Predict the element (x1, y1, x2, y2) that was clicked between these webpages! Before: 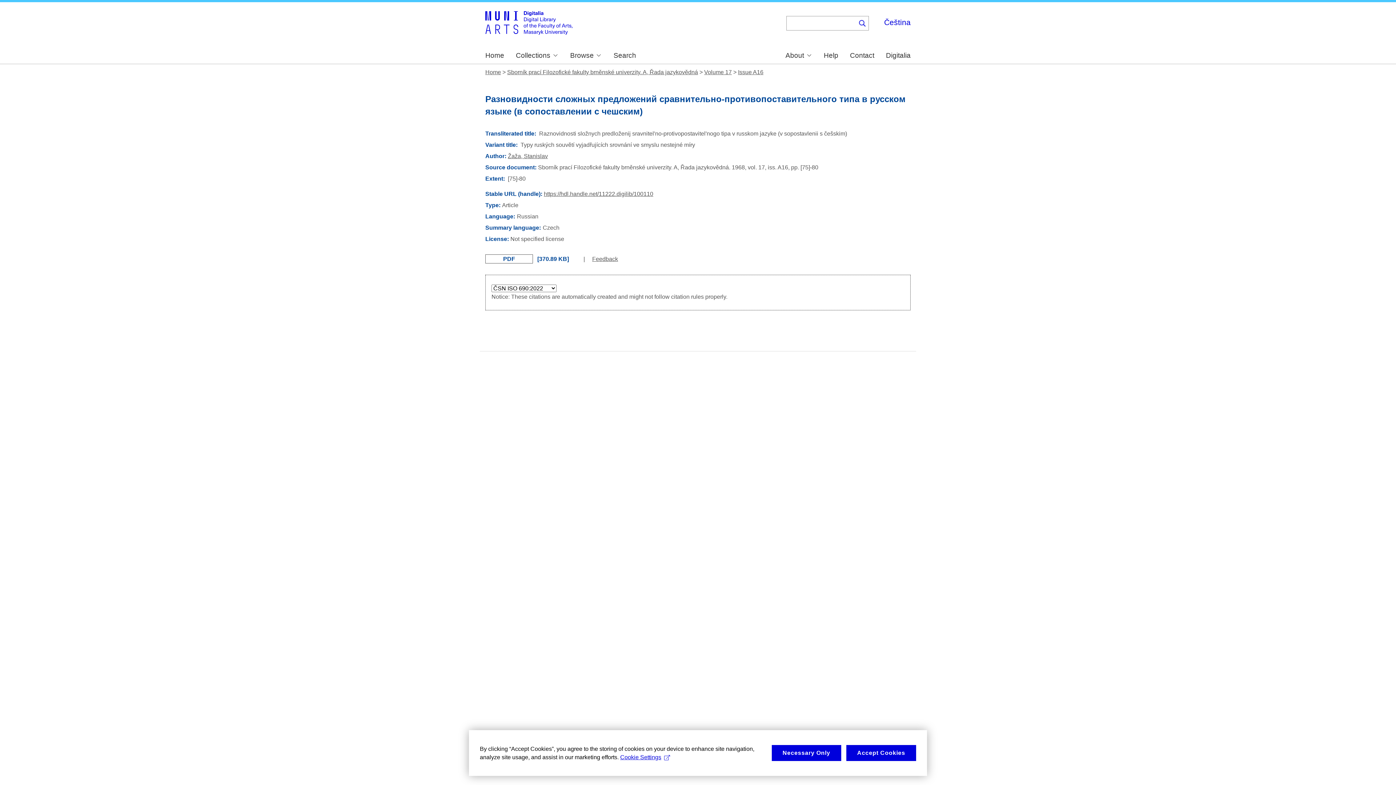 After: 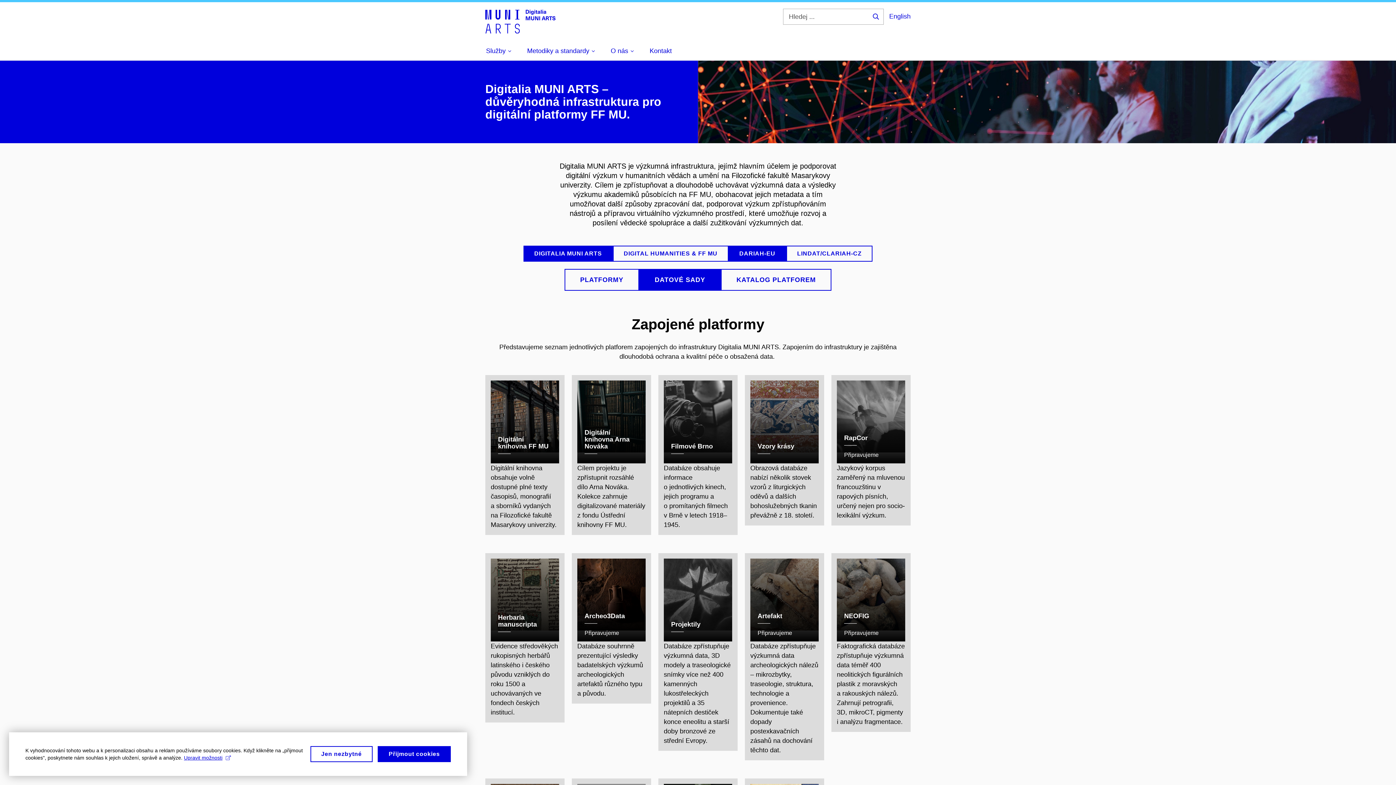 Action: label: Digitalia bbox: (886, 52, 910, 59)